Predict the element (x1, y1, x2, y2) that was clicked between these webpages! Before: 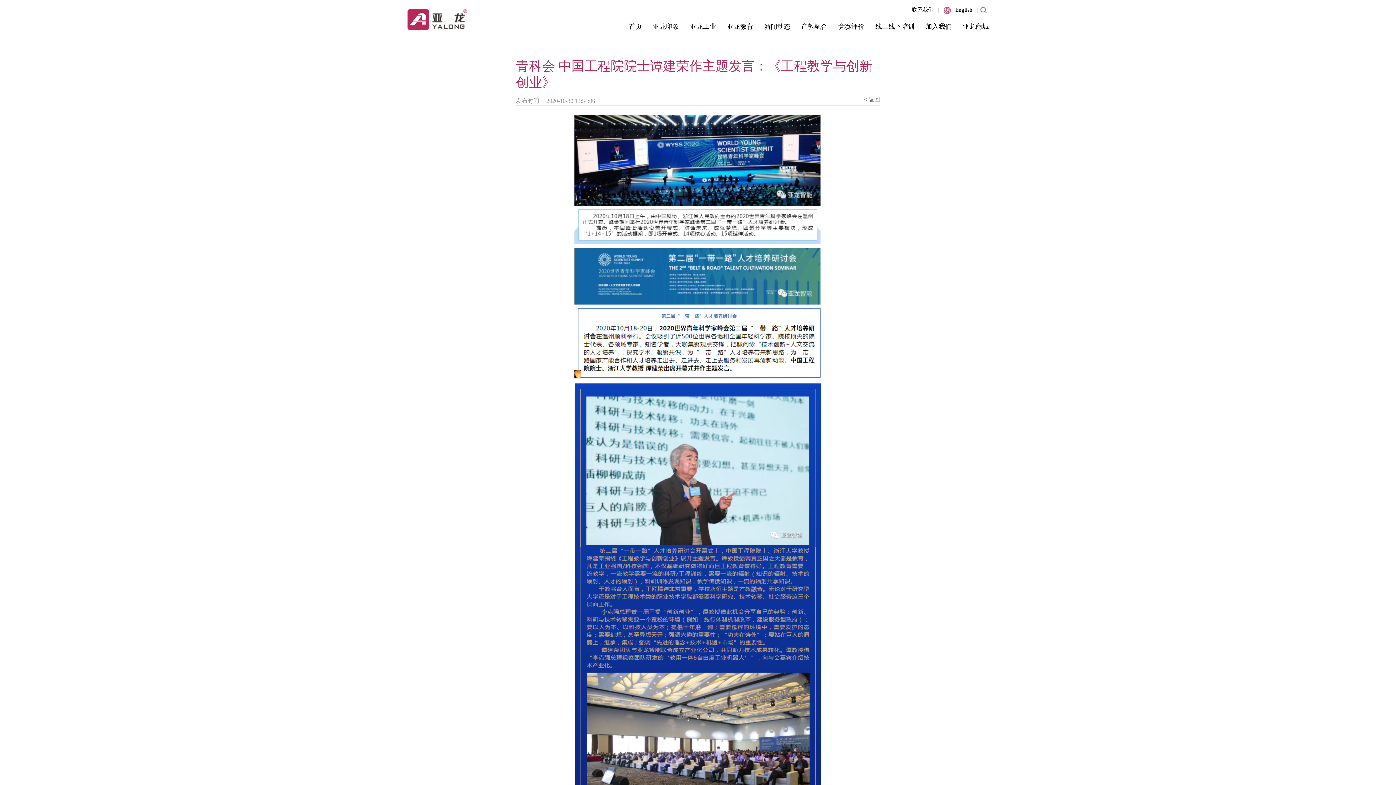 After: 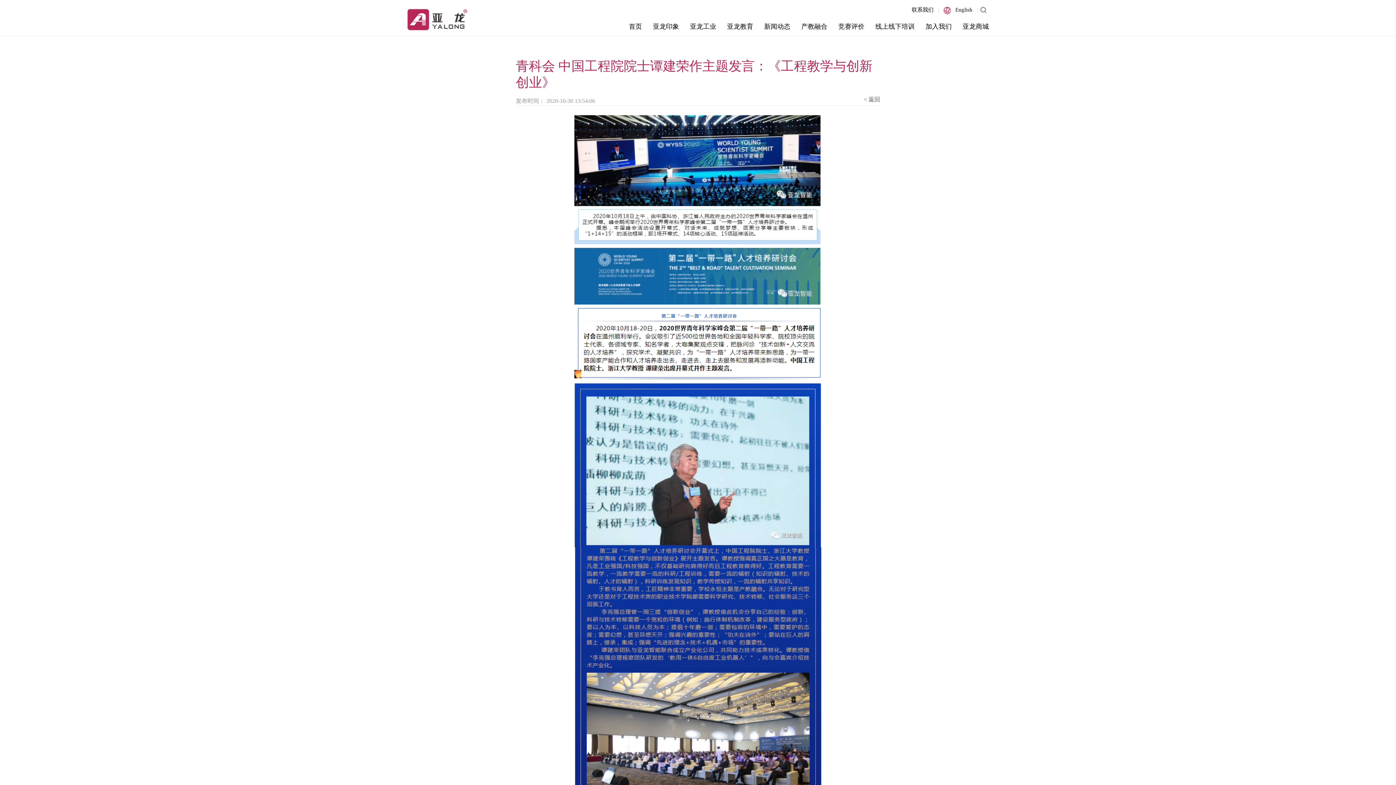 Action: bbox: (955, 6, 972, 12) label: English